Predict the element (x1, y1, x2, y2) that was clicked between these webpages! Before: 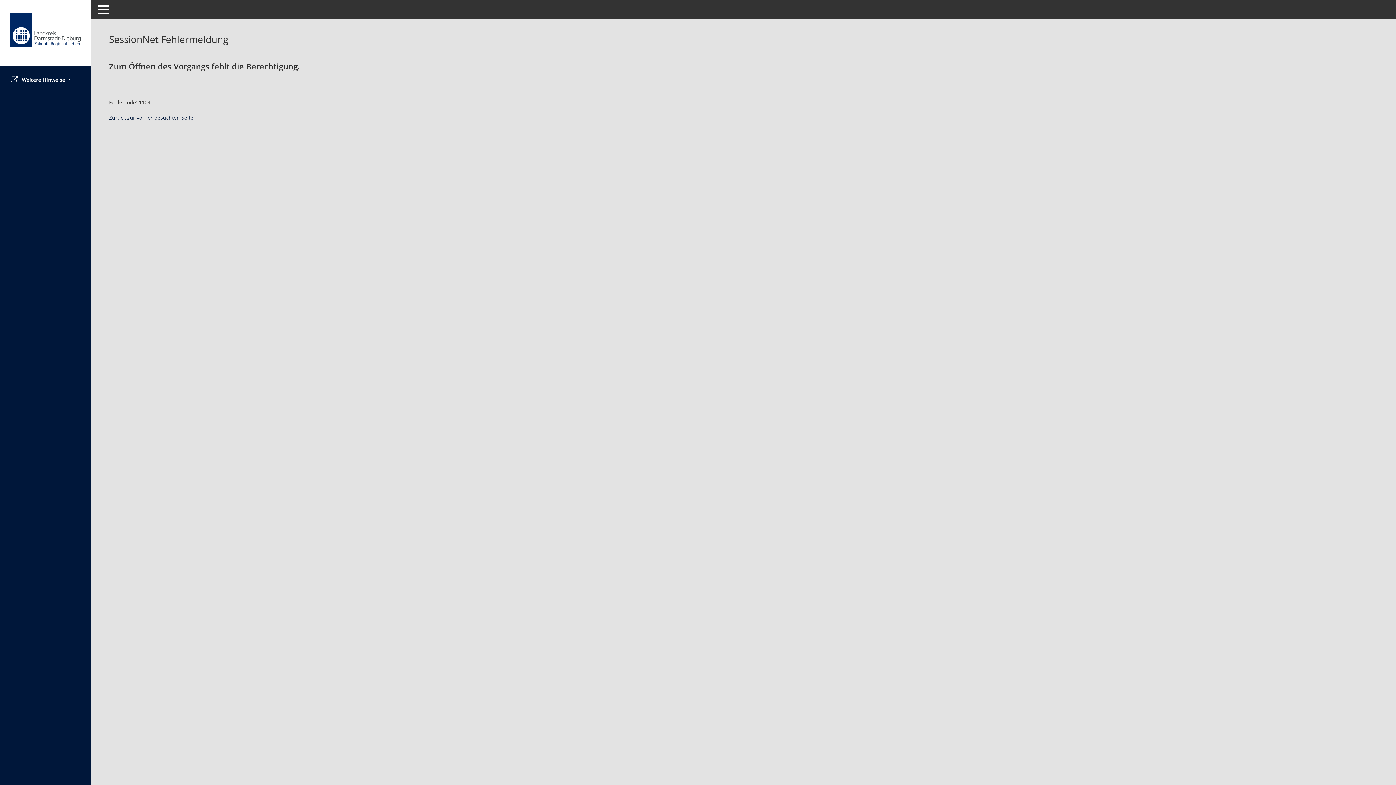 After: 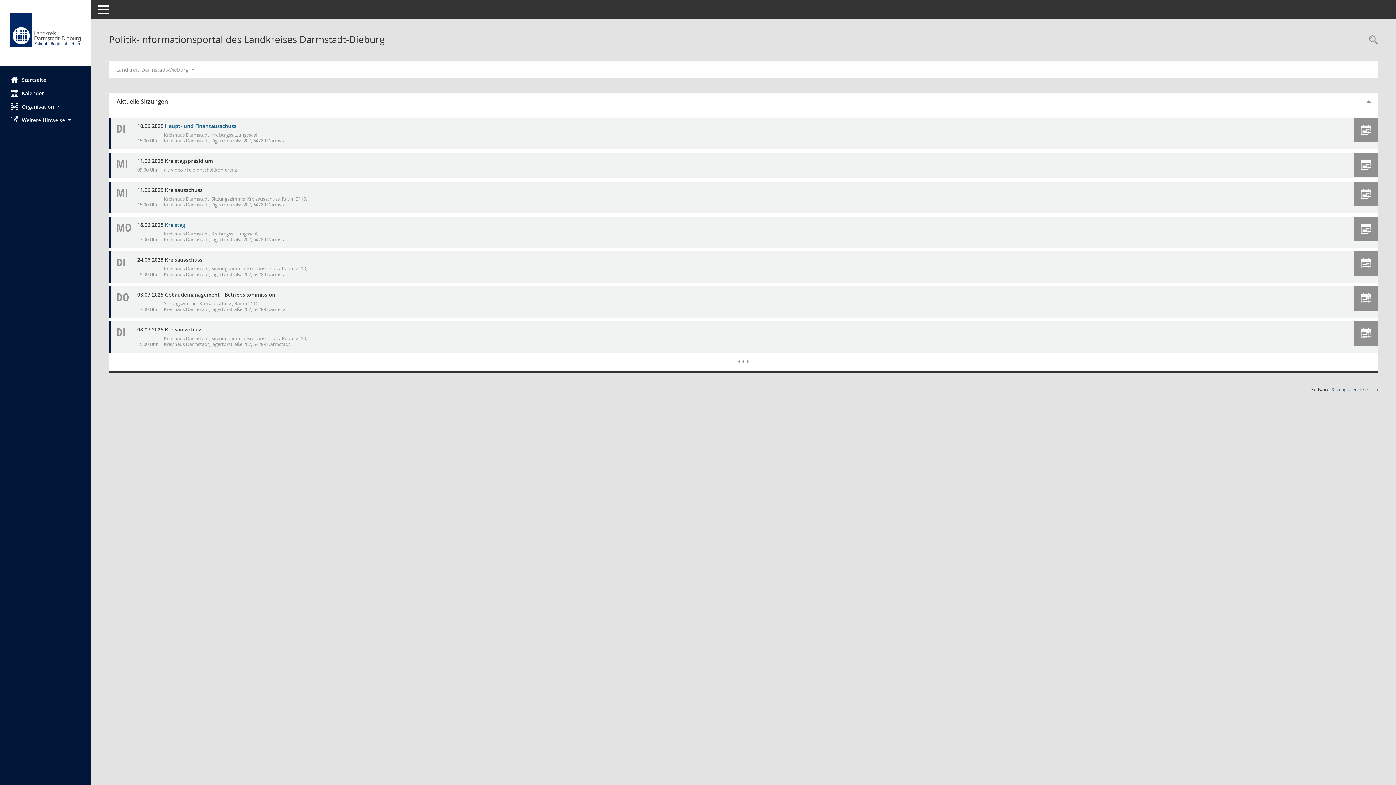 Action: label: Hier gelangen Sie zur Startseite dieser Webanwendung. bbox: (0, 12, 90, 58)